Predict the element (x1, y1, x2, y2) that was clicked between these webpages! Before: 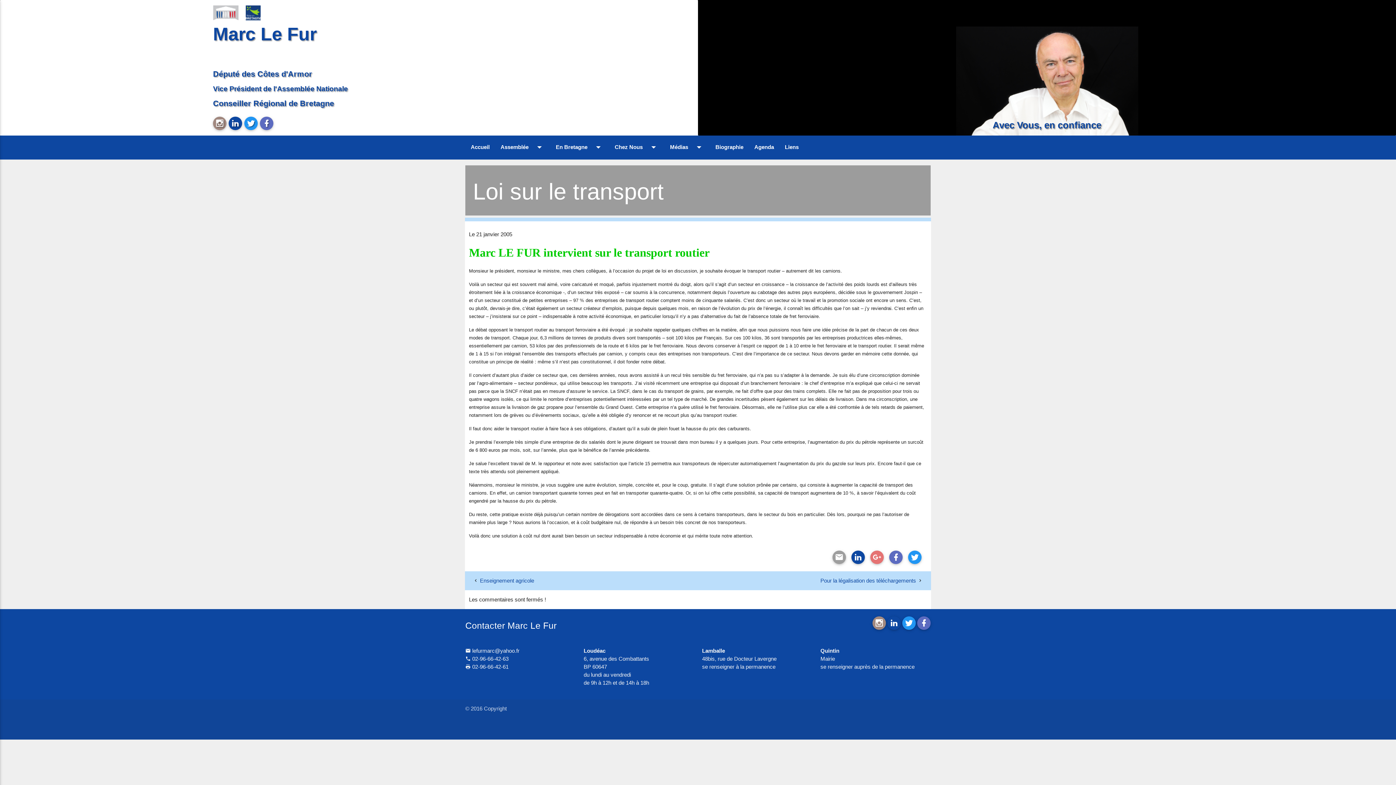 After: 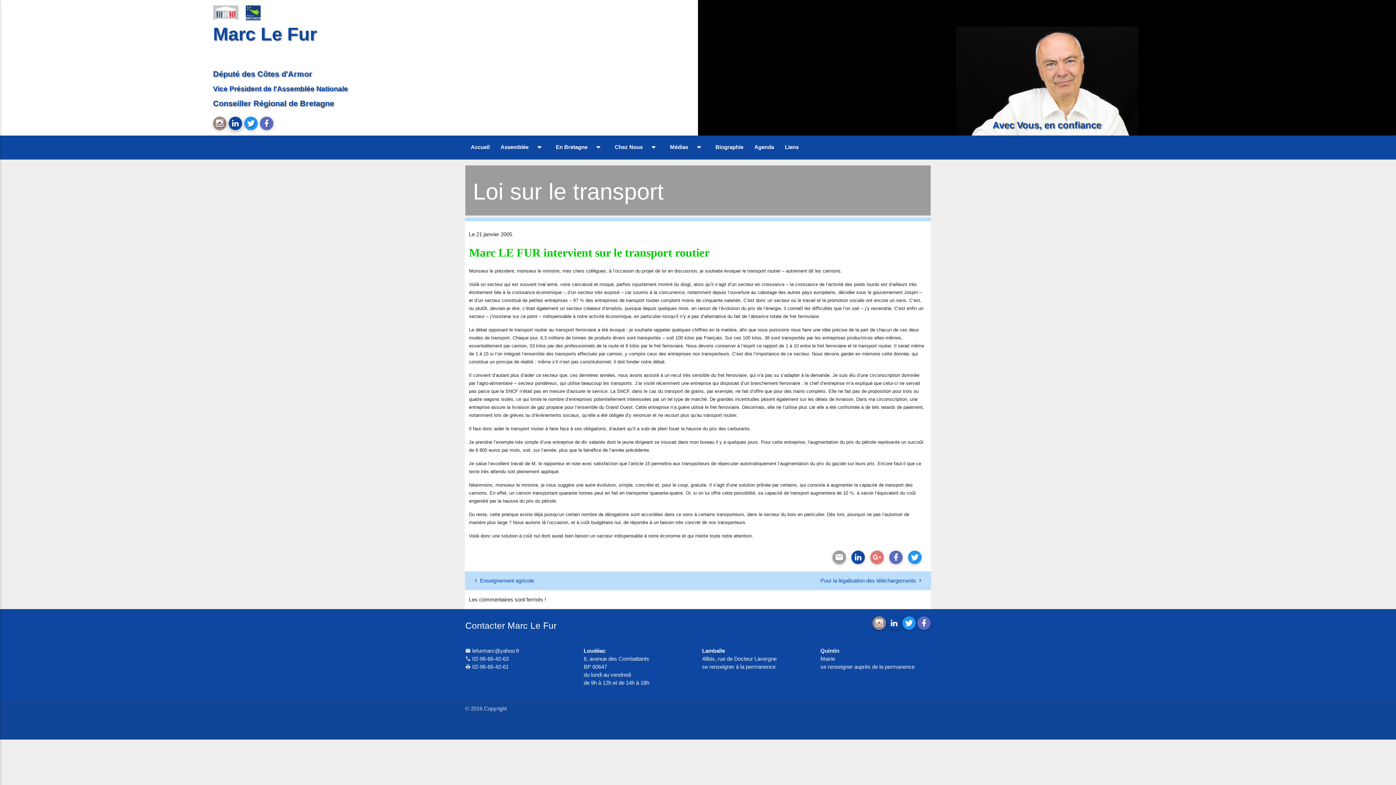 Action: bbox: (228, 116, 242, 130)